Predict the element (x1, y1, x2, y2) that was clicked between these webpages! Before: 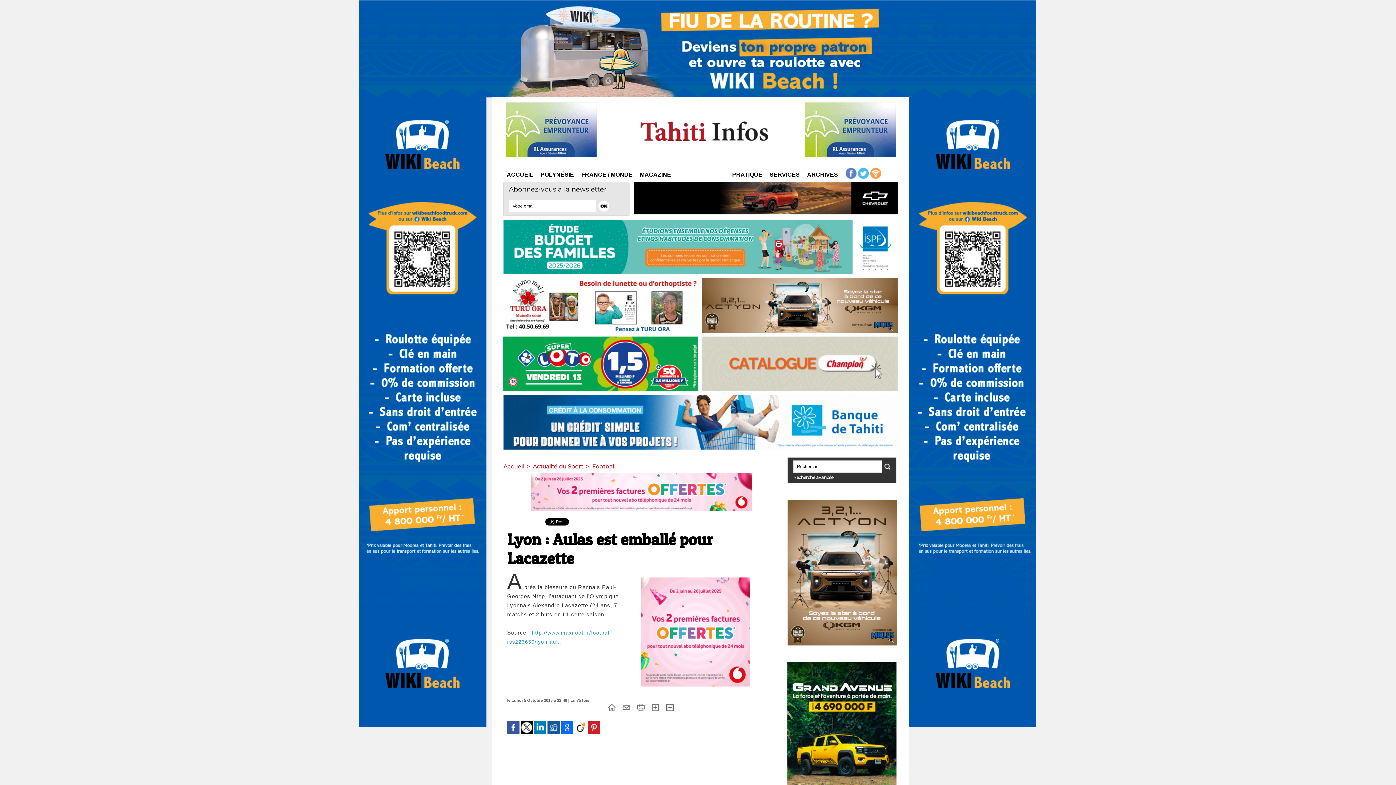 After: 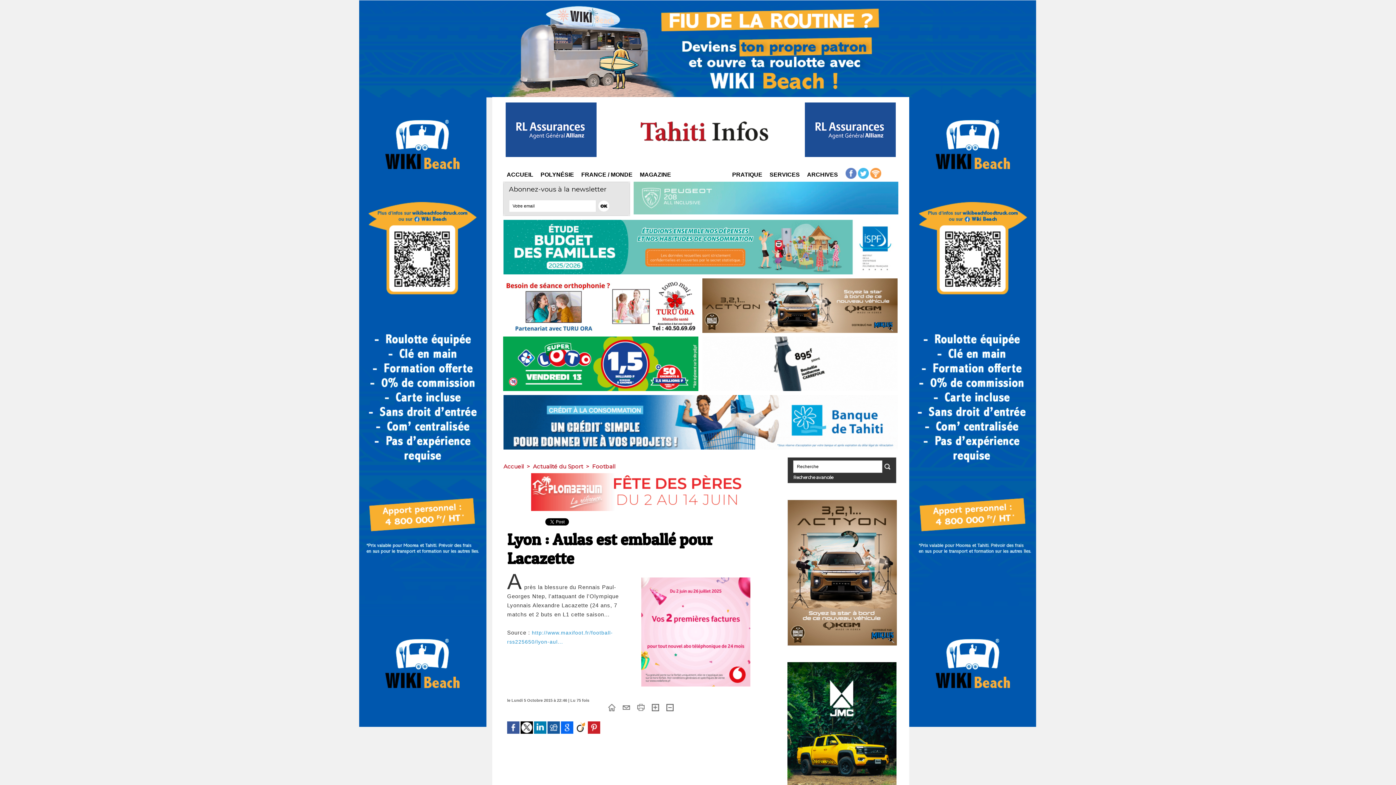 Action: bbox: (561, 721, 573, 726)